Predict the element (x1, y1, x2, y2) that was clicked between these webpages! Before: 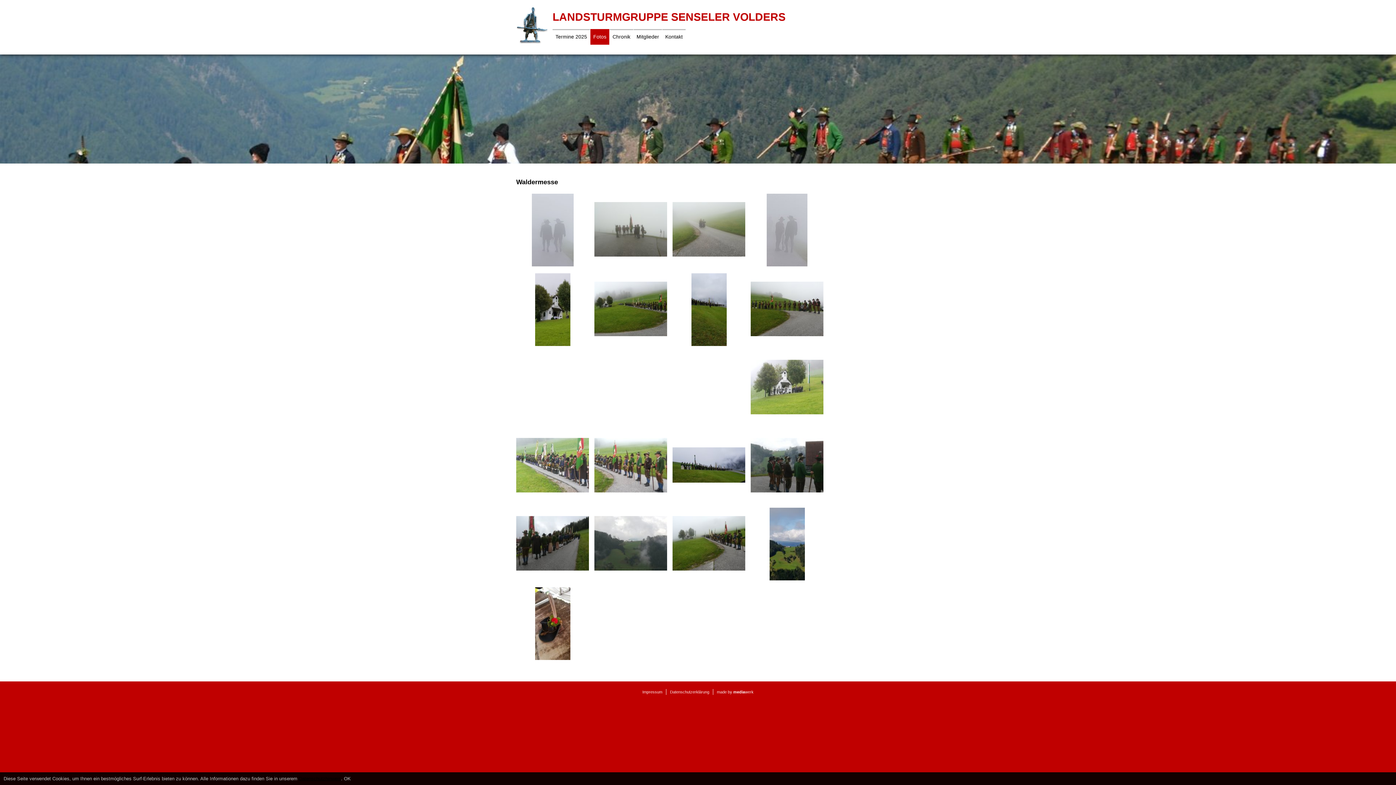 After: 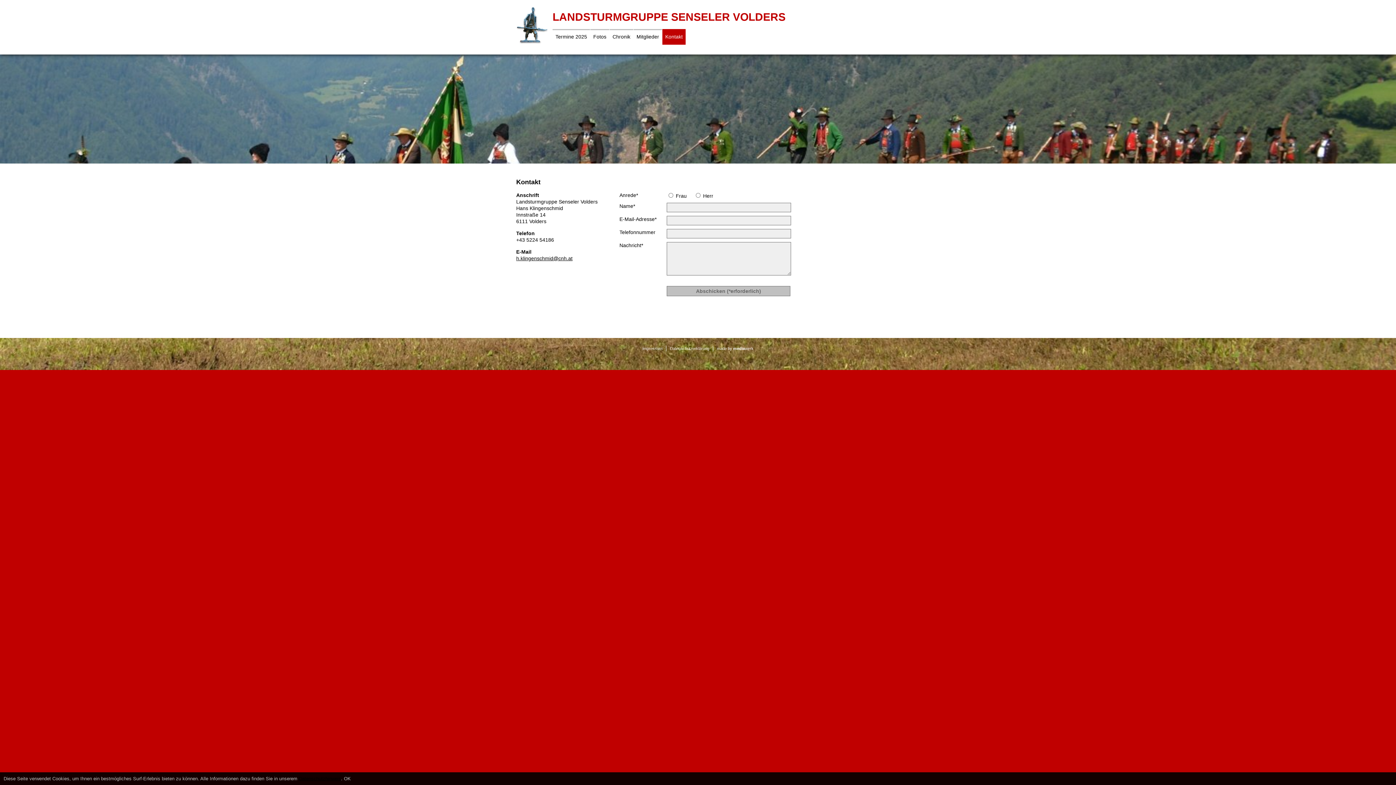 Action: bbox: (662, 29, 685, 44) label: Kontakt